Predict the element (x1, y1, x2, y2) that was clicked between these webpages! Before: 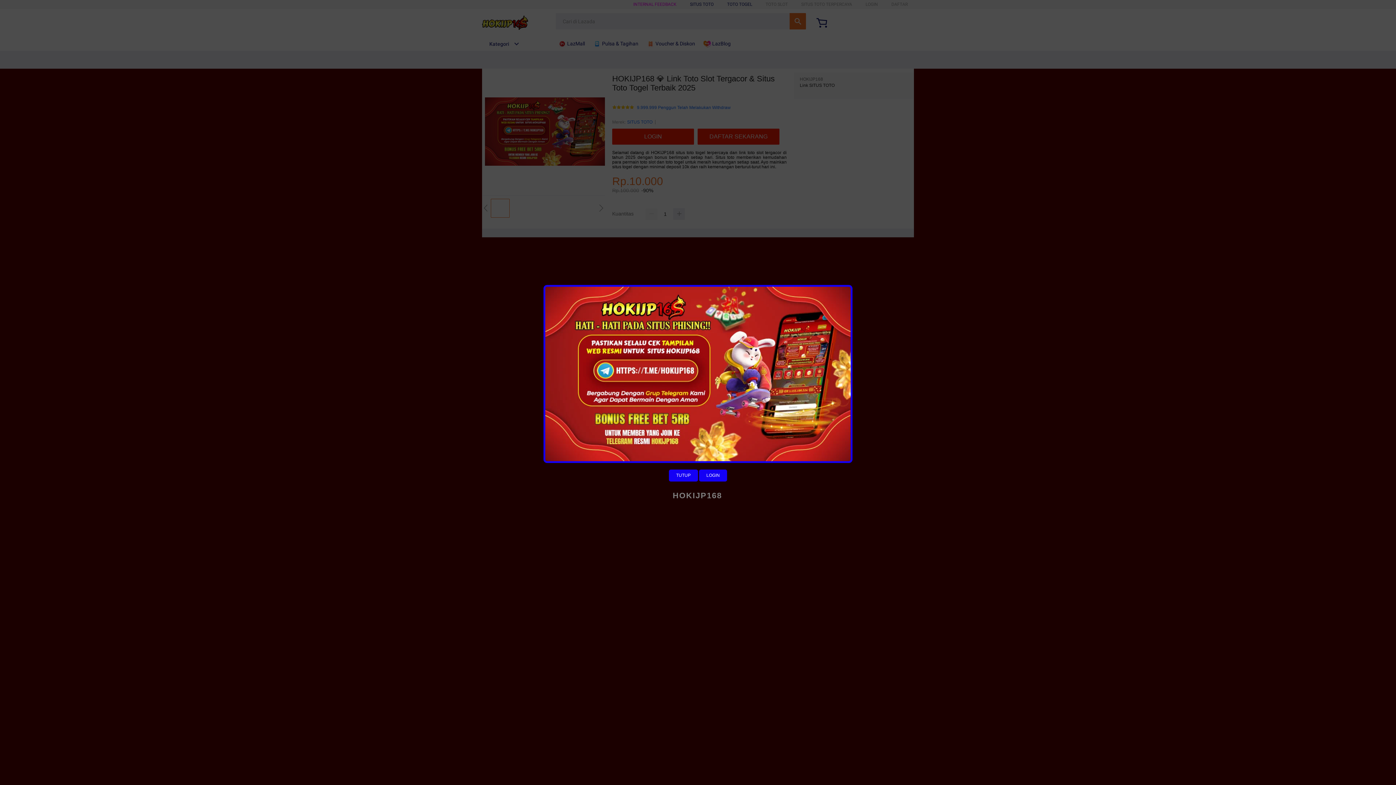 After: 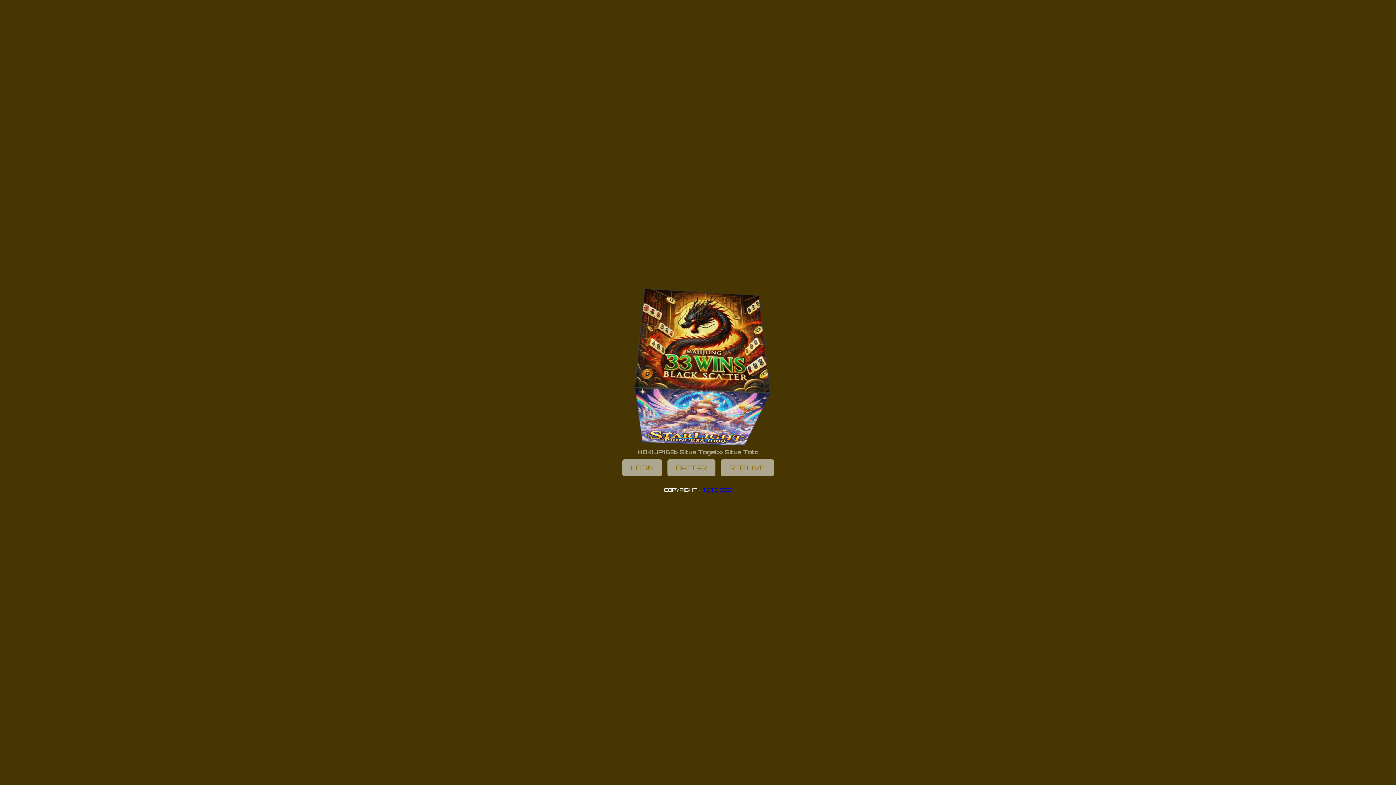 Action: label: LOGIN bbox: (699, 469, 727, 481)